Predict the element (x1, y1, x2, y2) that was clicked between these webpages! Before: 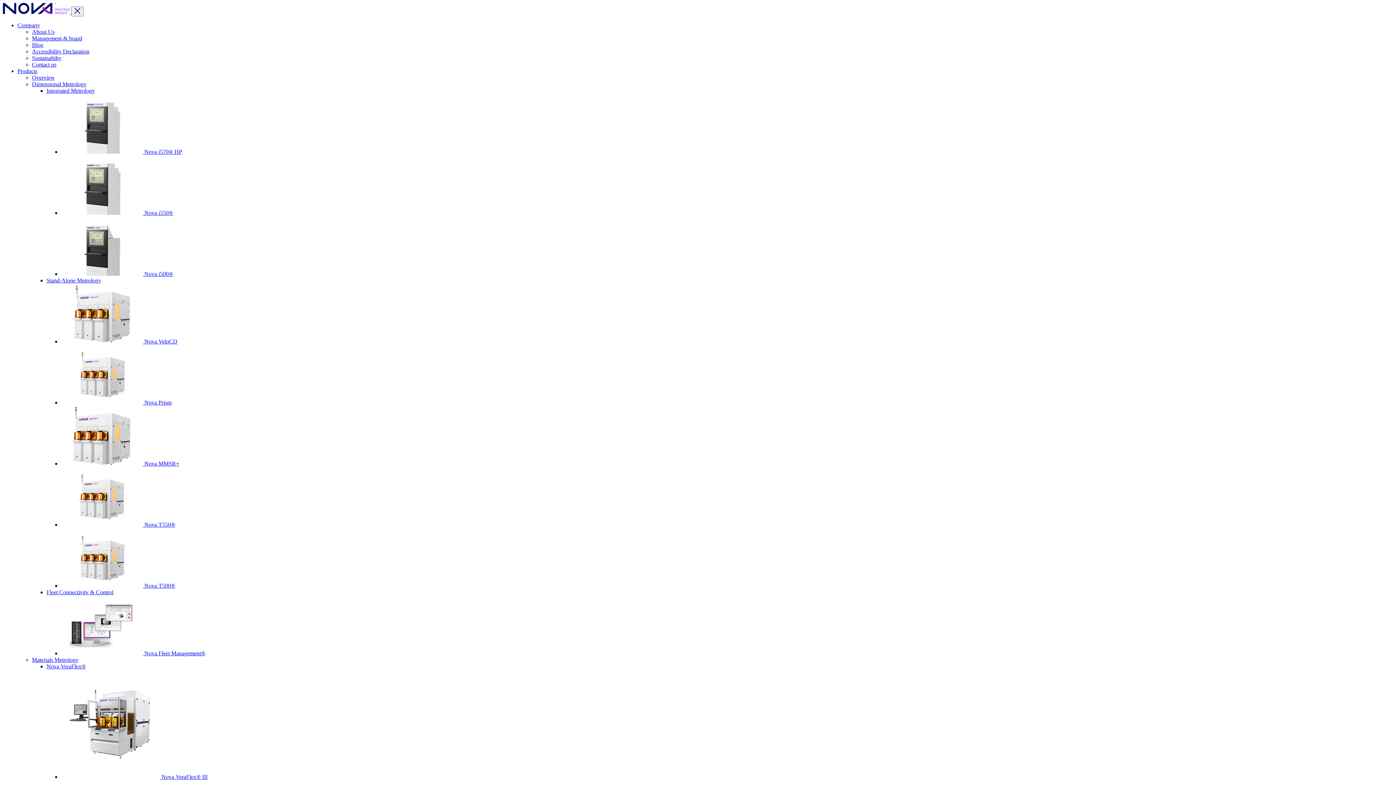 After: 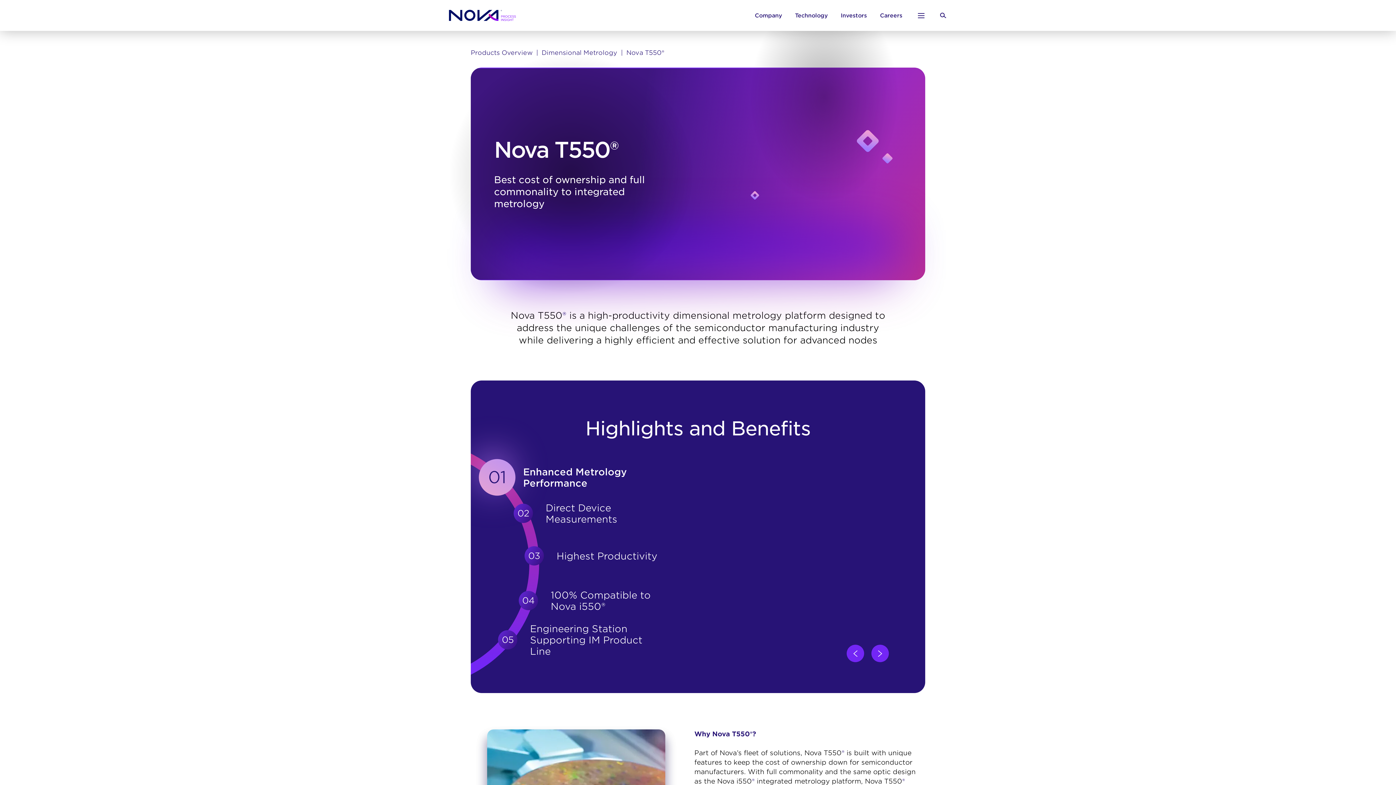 Action: label:  Nova T550® bbox: (61, 521, 175, 528)